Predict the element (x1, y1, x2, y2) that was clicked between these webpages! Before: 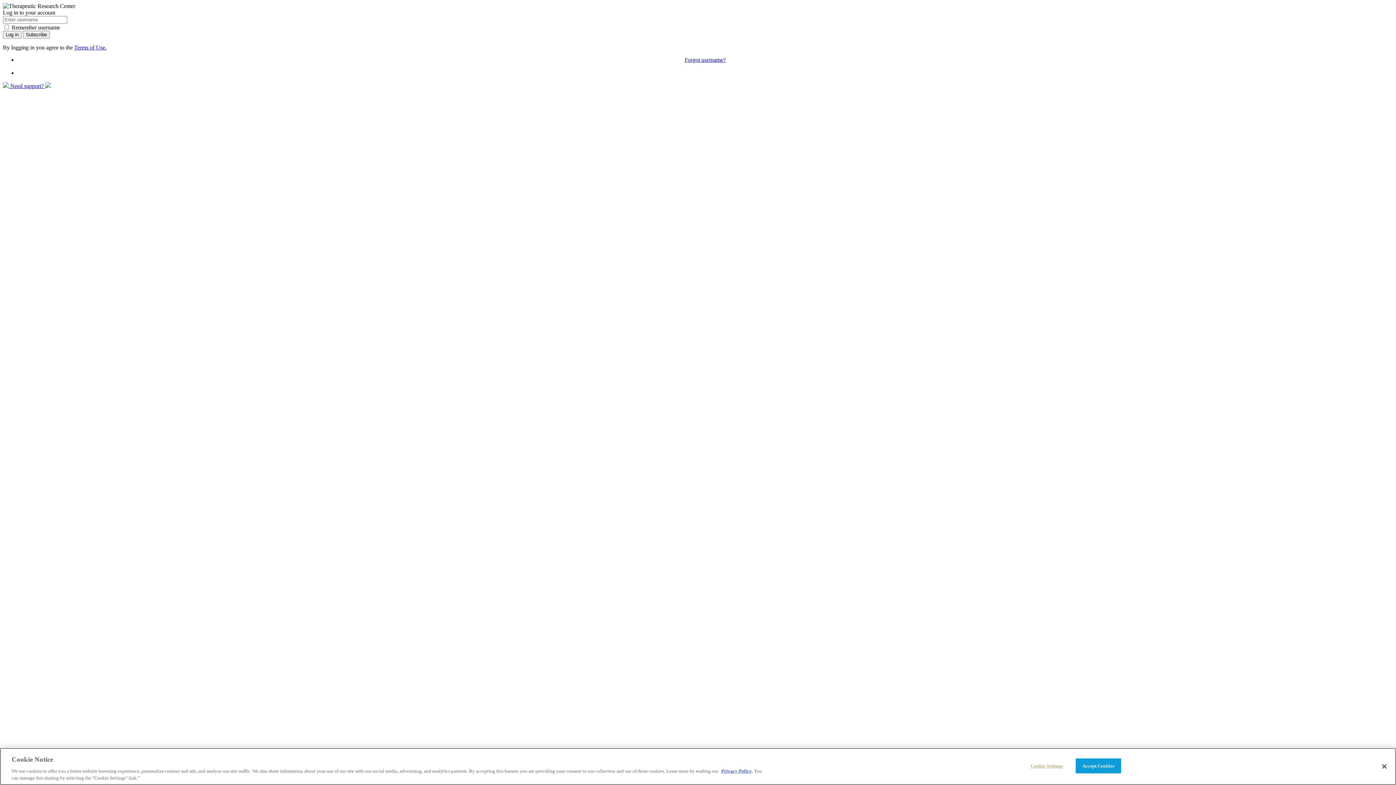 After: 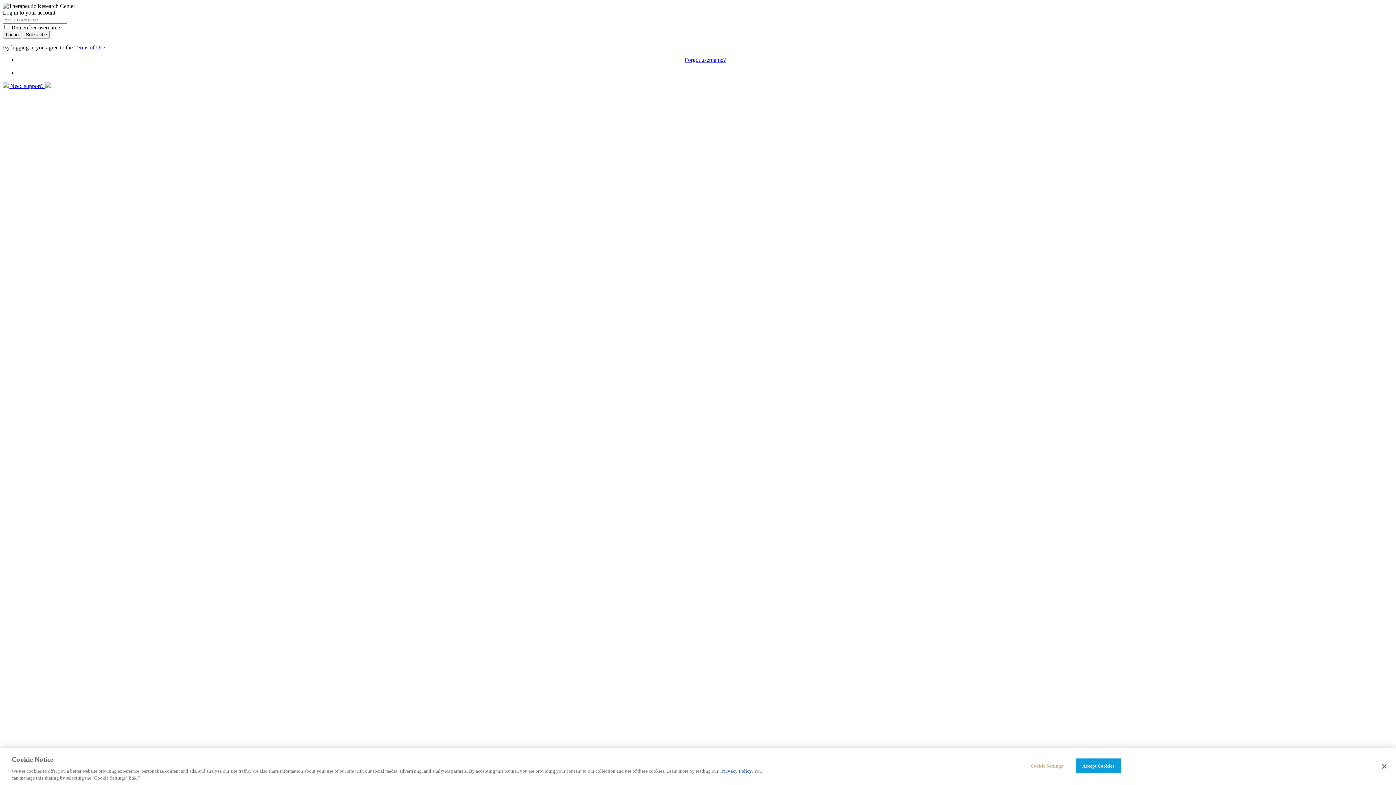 Action: label: Terms of Use. bbox: (74, 44, 106, 50)